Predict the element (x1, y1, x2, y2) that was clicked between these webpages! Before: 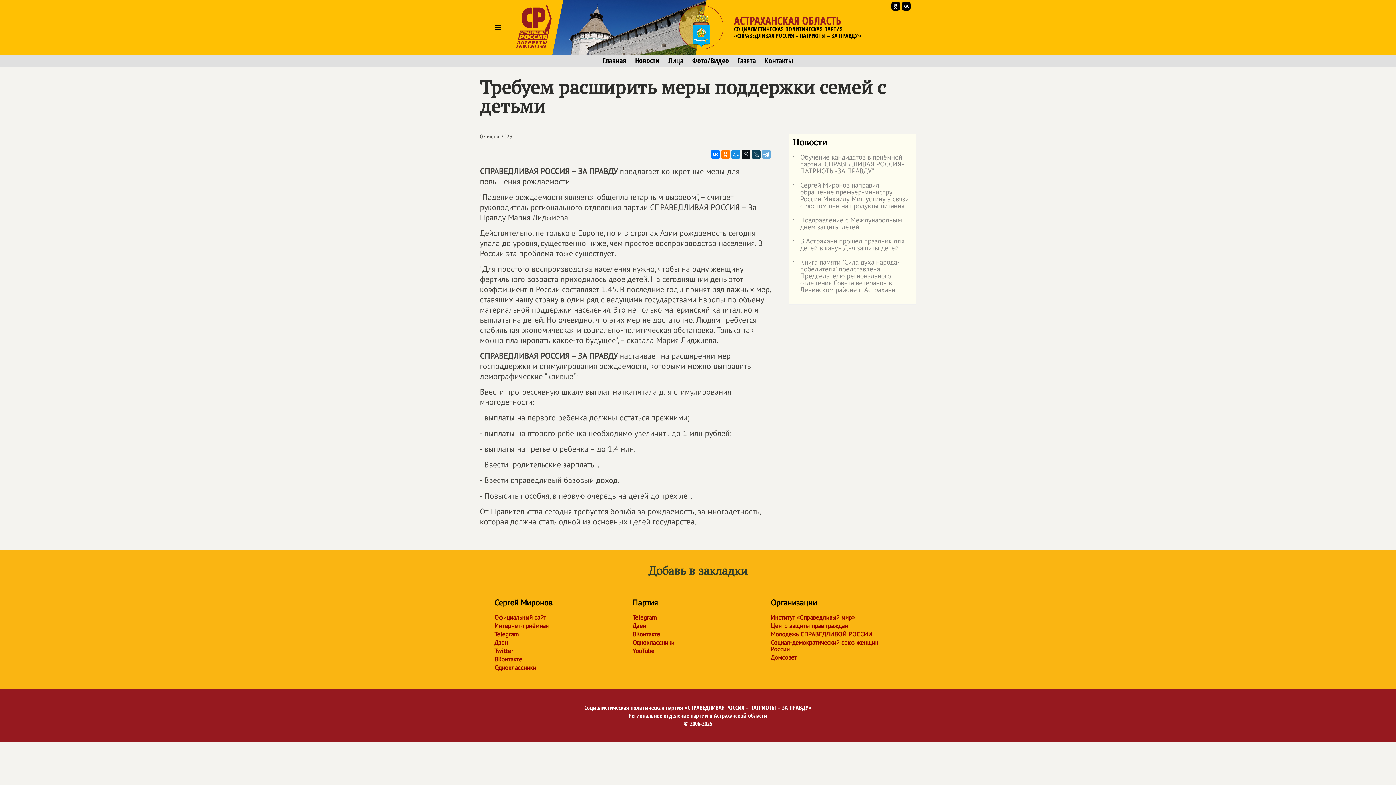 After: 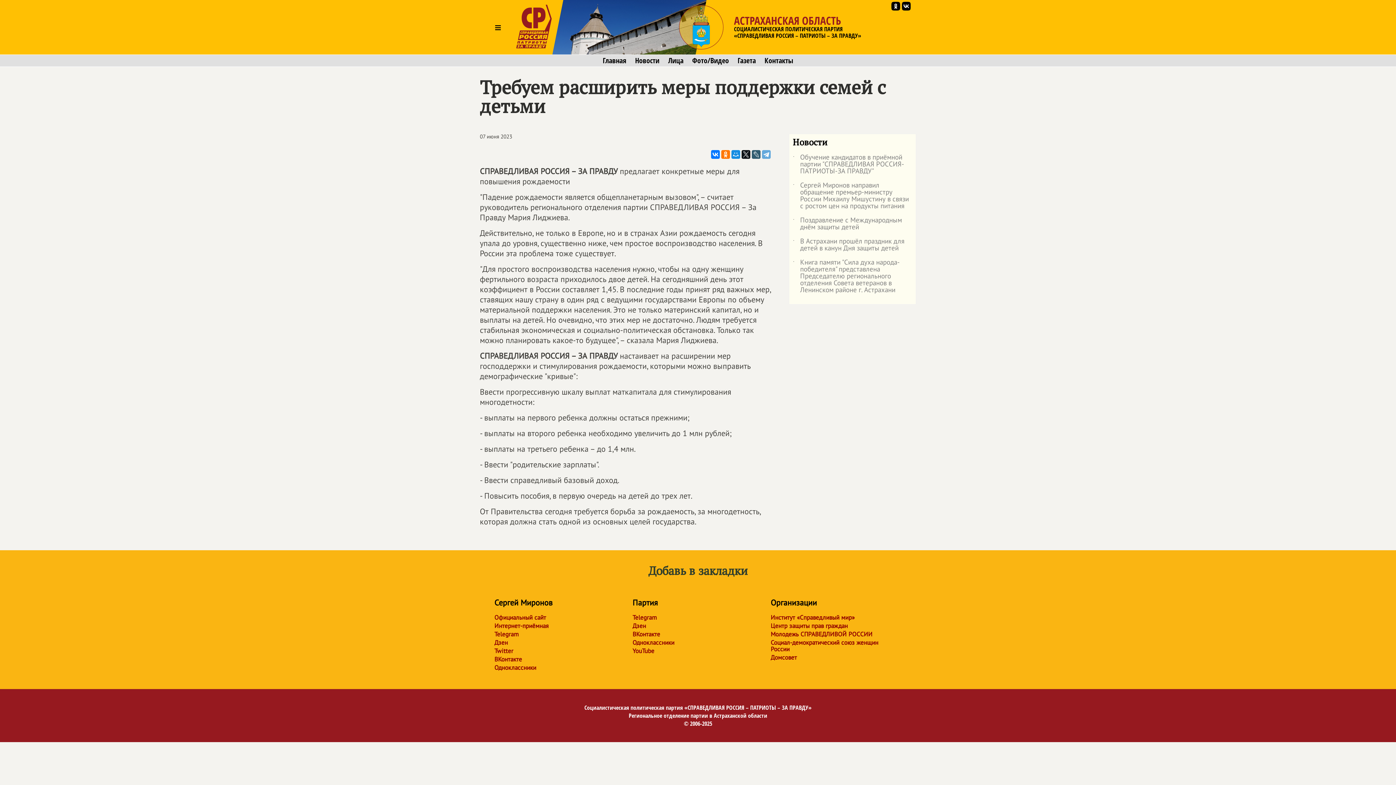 Action: bbox: (752, 150, 760, 158)